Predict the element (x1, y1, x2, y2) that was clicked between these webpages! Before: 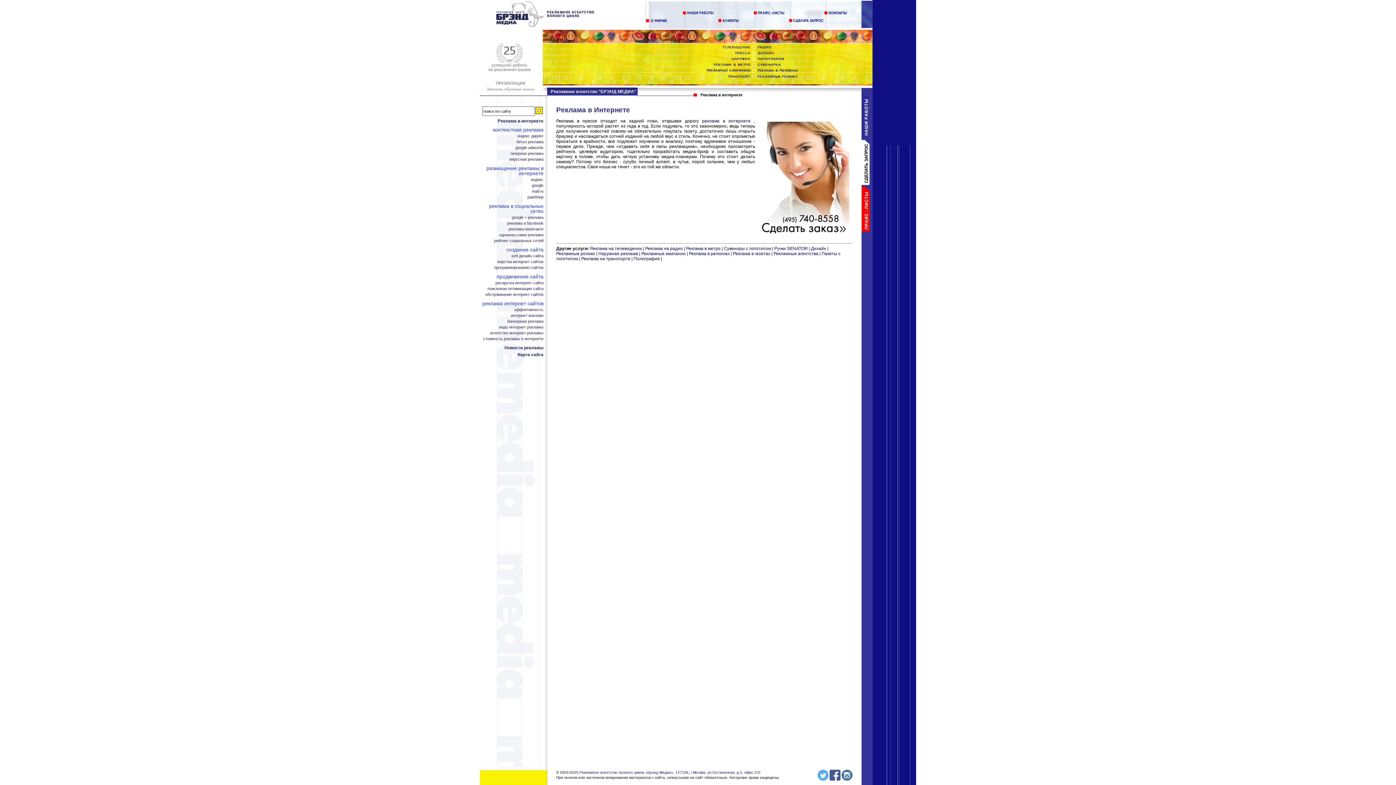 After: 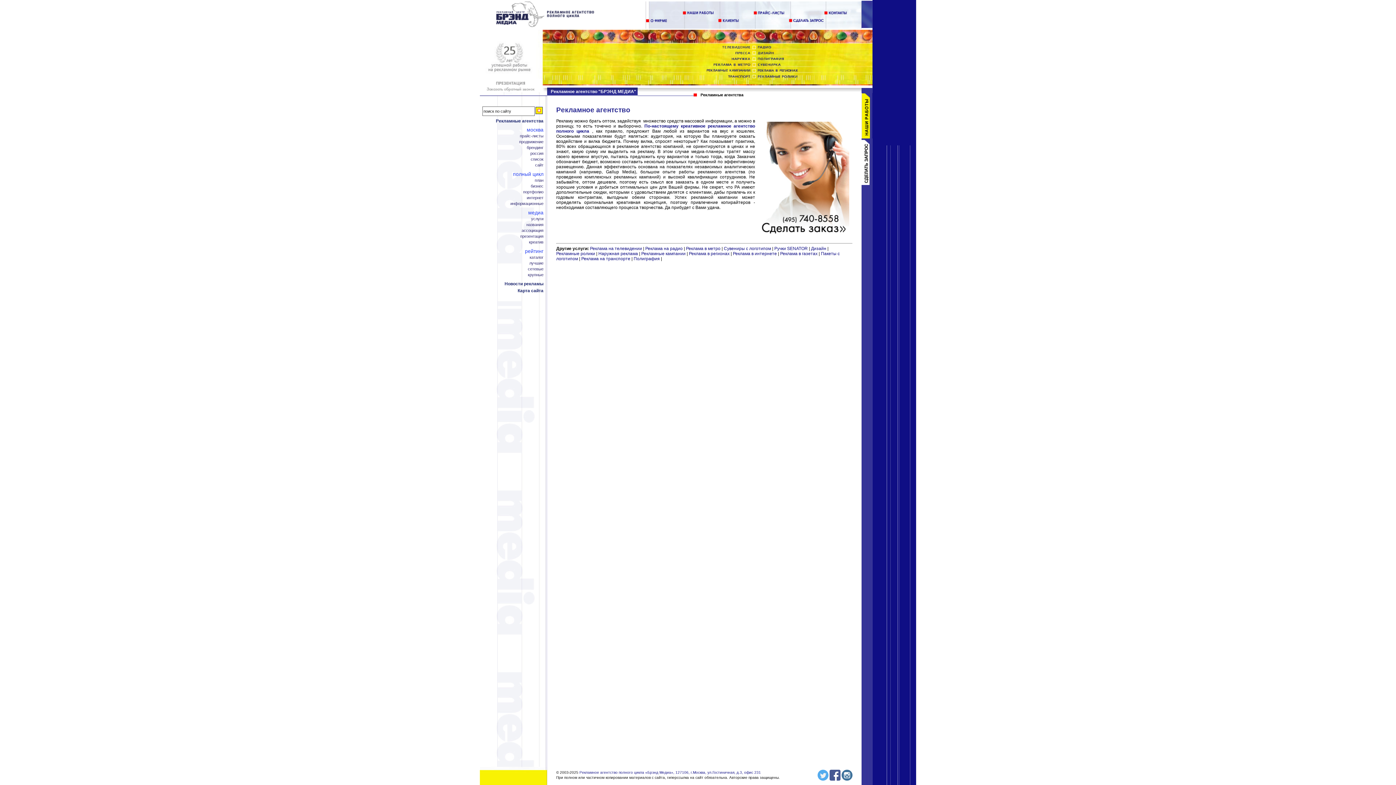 Action: label: Рекламные агентства  bbox: (773, 251, 819, 256)